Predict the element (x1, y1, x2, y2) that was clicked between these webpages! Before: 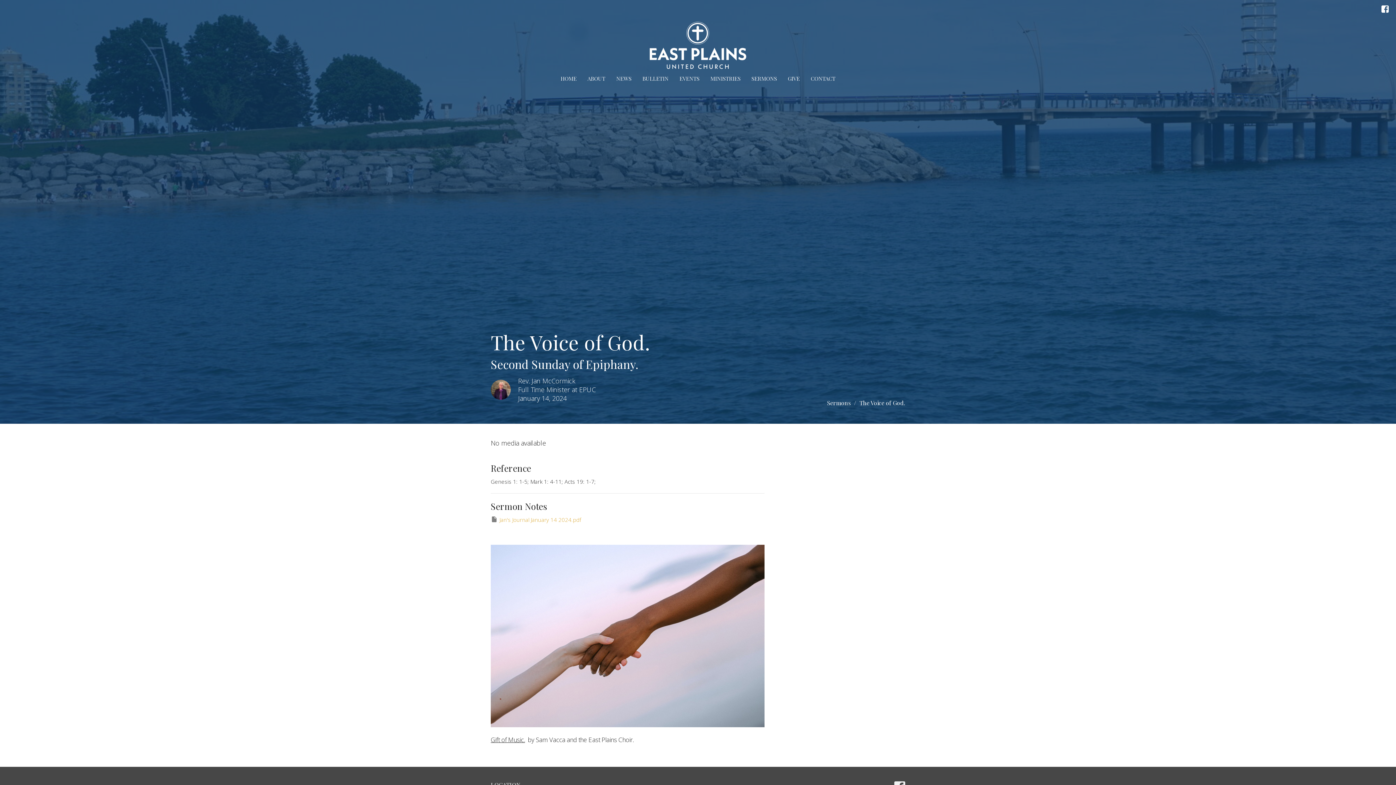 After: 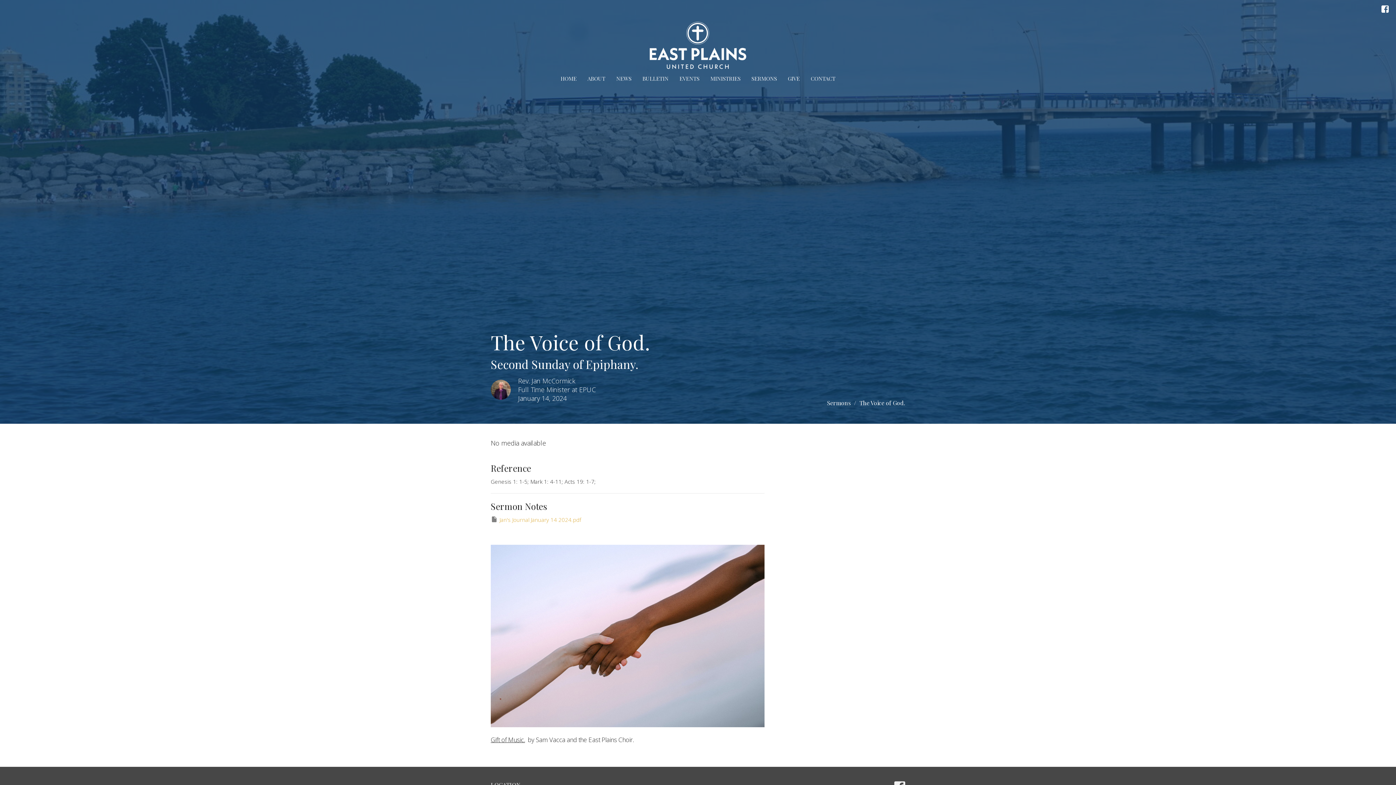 Action: bbox: (1381, 5, 1389, 12)